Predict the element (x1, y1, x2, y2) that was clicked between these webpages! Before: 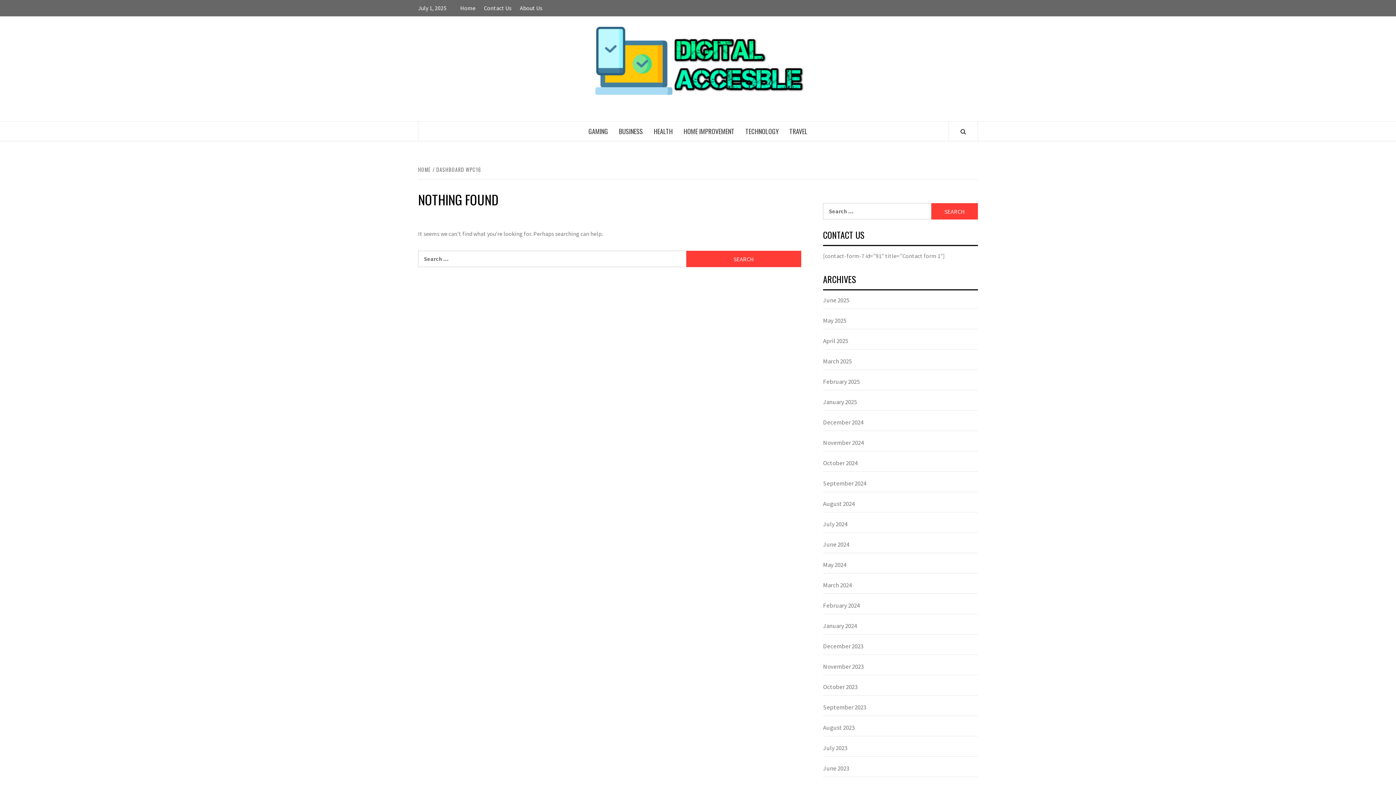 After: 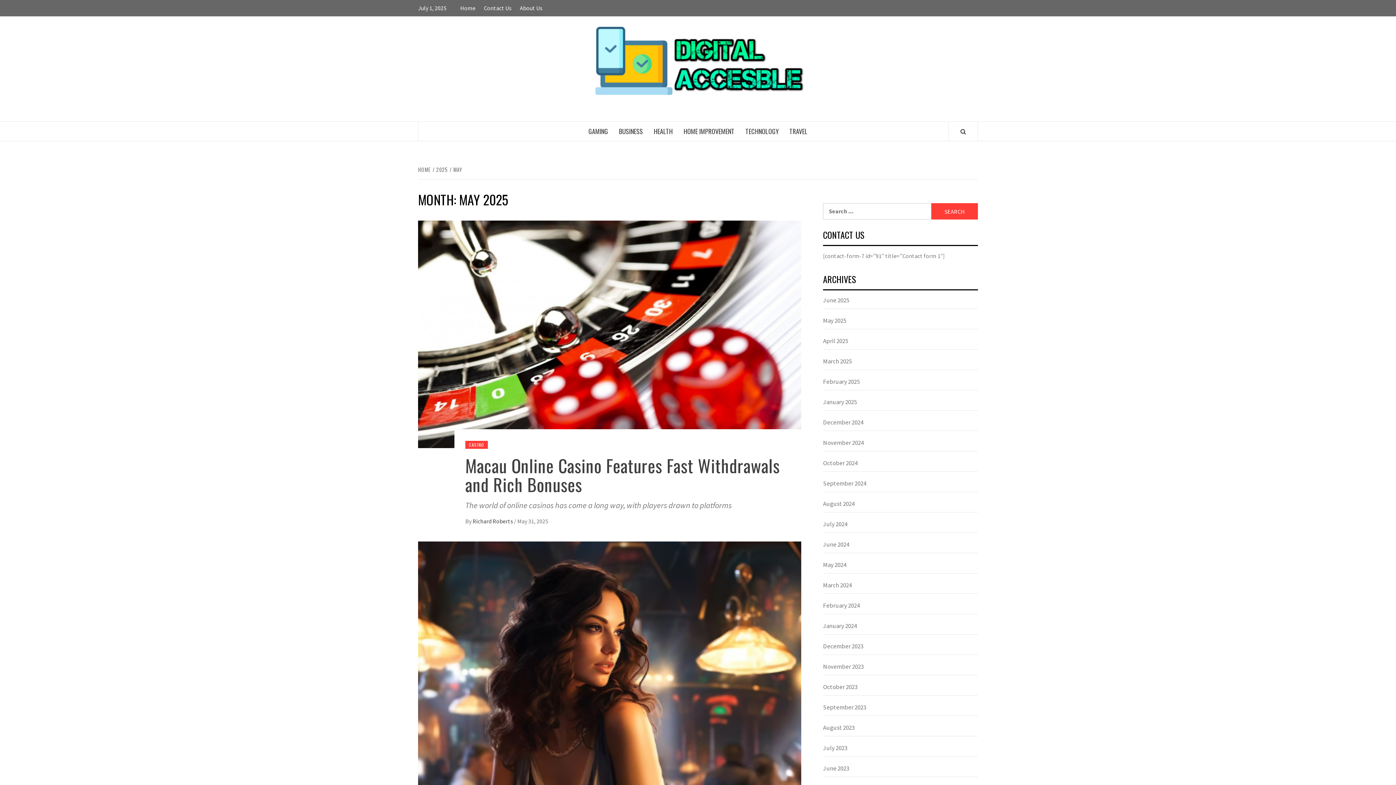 Action: label: May 2025 bbox: (823, 316, 978, 329)